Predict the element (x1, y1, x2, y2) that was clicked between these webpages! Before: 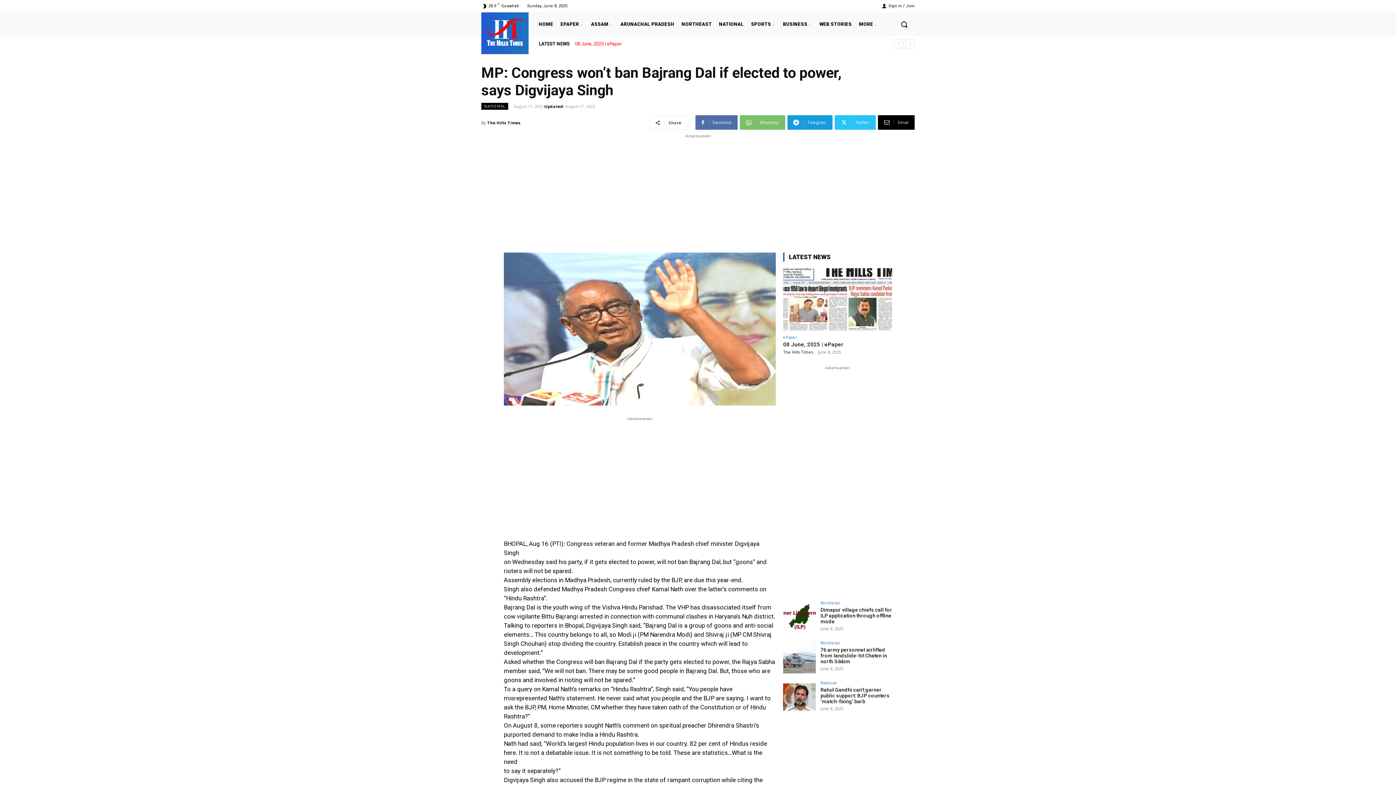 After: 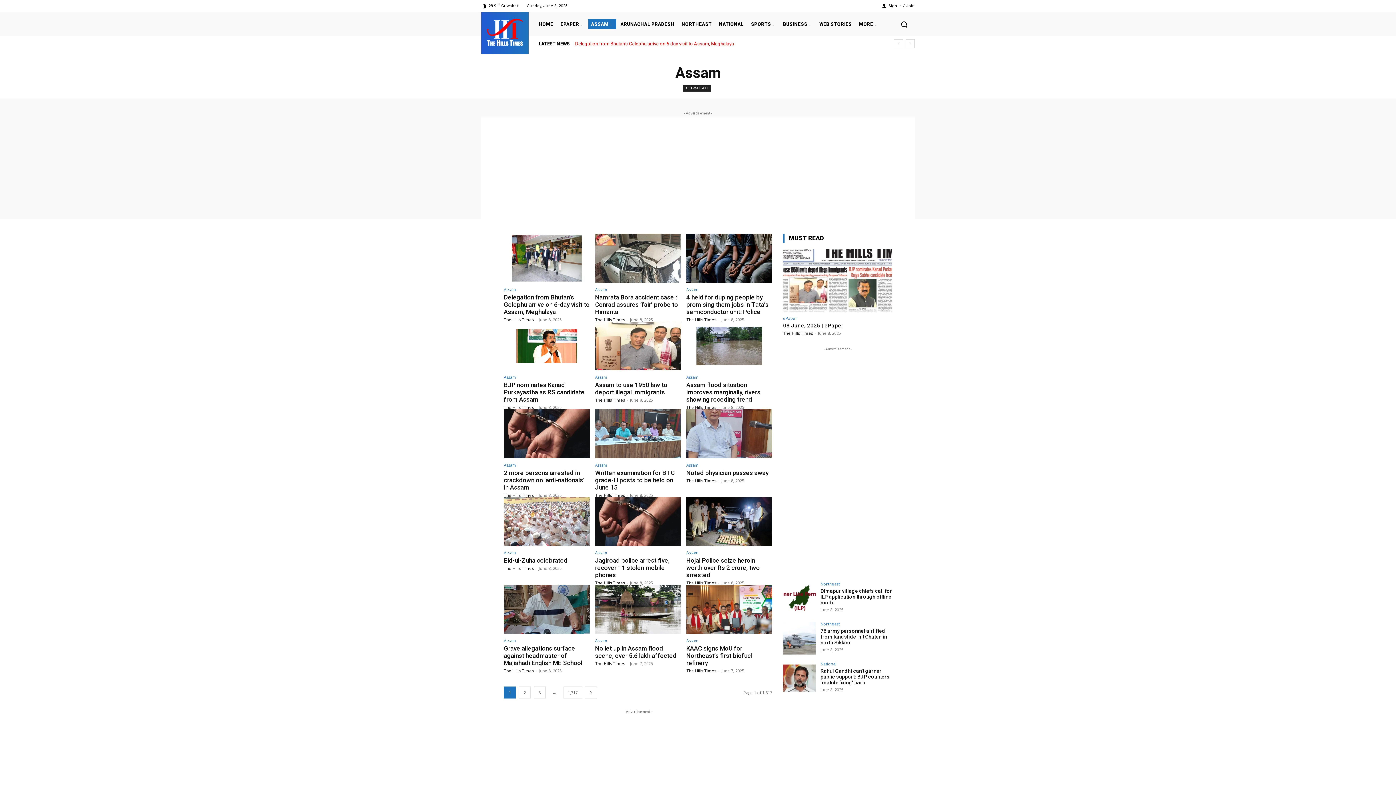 Action: label: ASSAM bbox: (588, 19, 616, 28)